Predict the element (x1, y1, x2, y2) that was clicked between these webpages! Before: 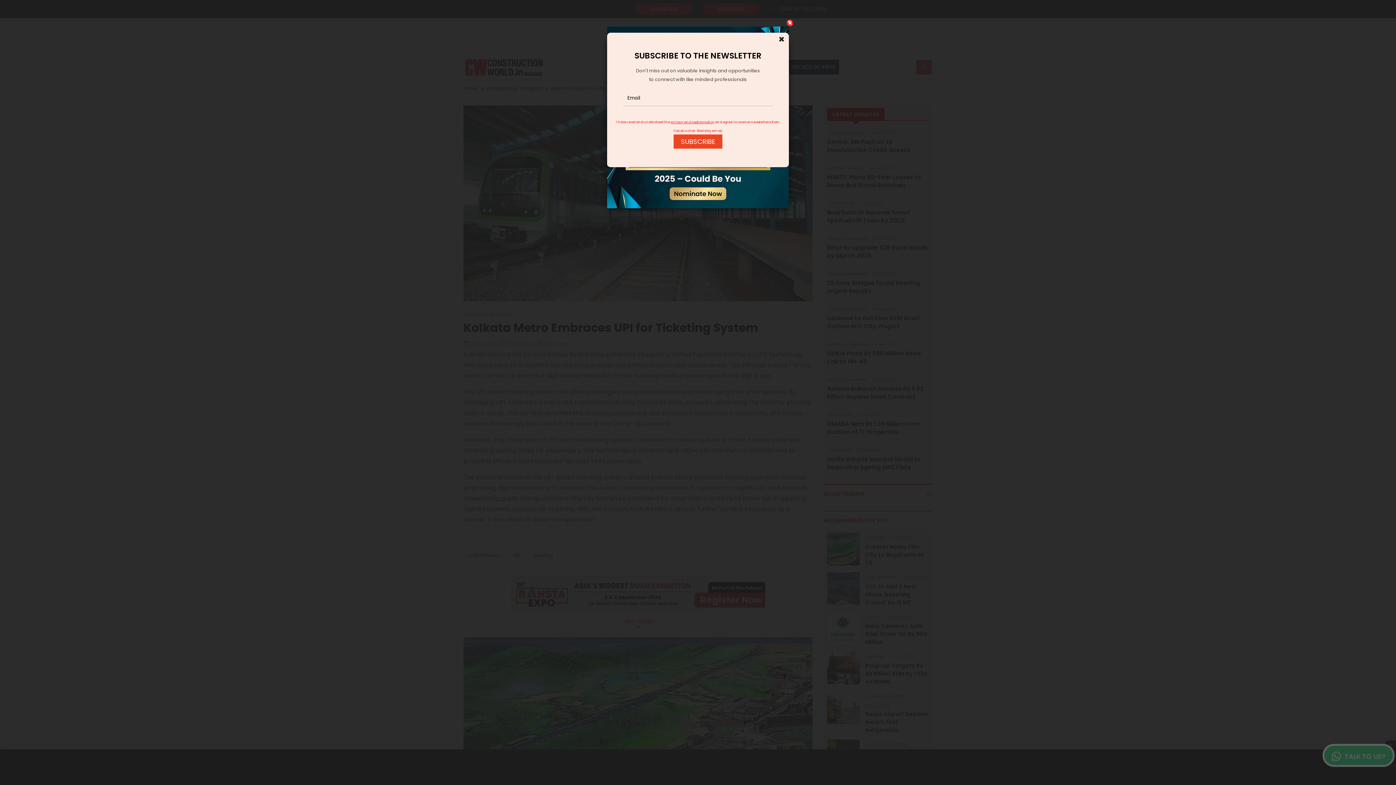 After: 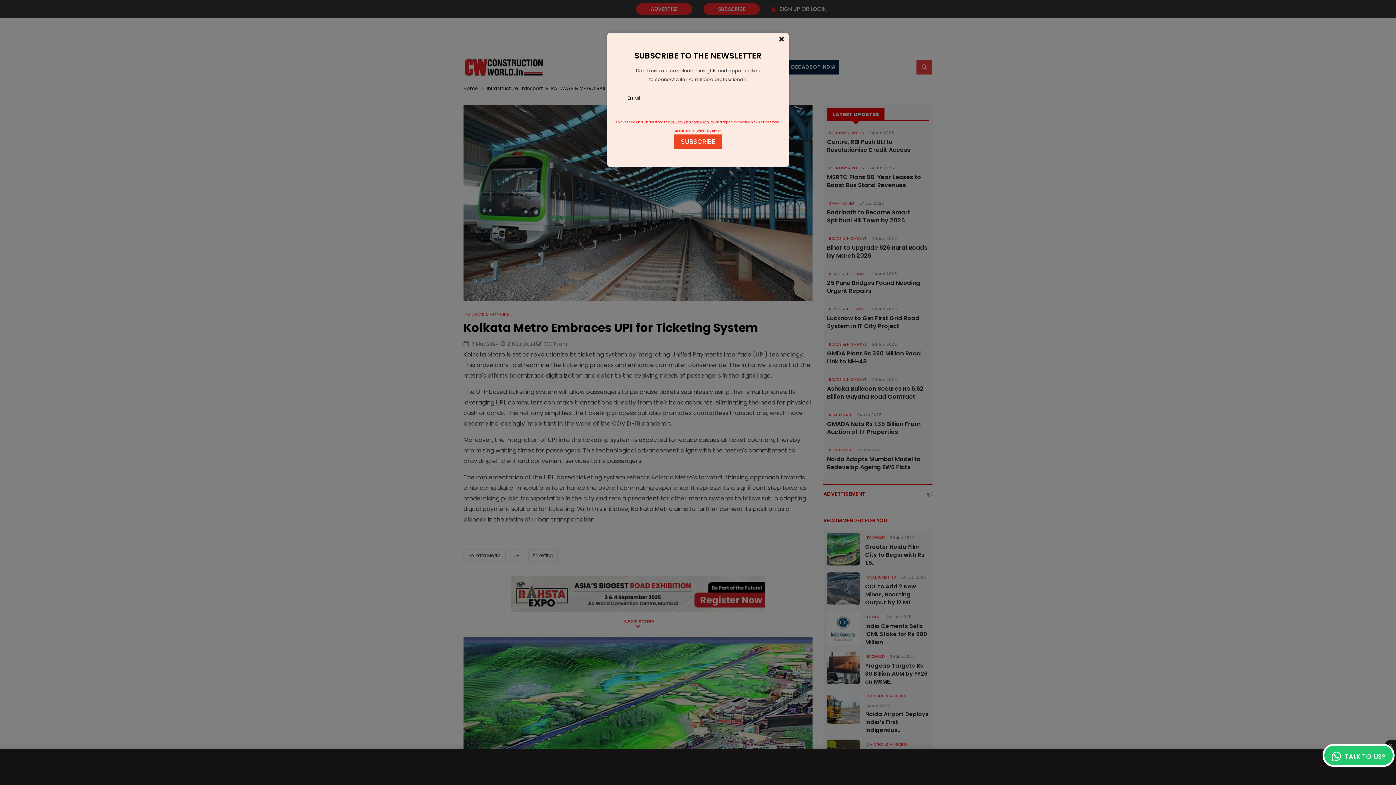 Action: label: Close bbox: (784, 17, 795, 28)